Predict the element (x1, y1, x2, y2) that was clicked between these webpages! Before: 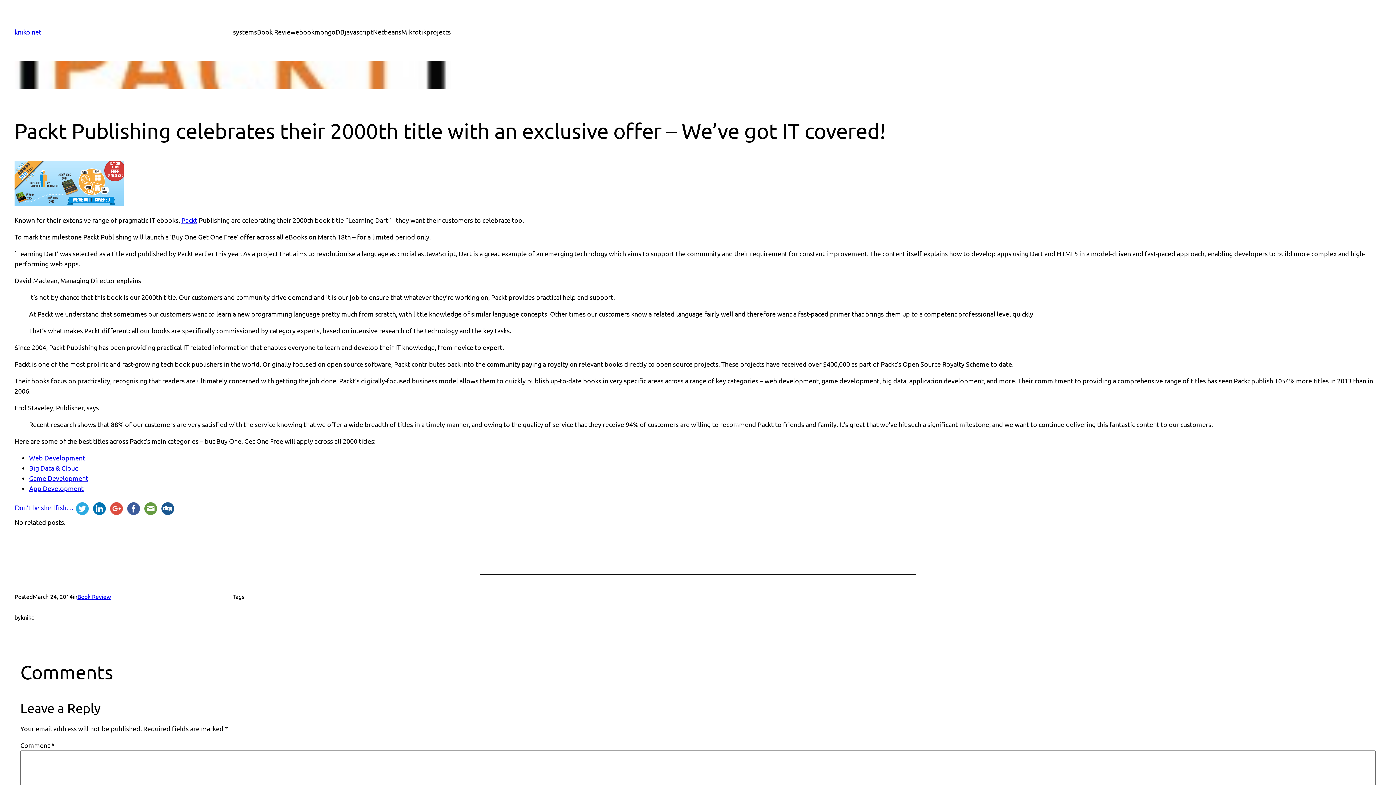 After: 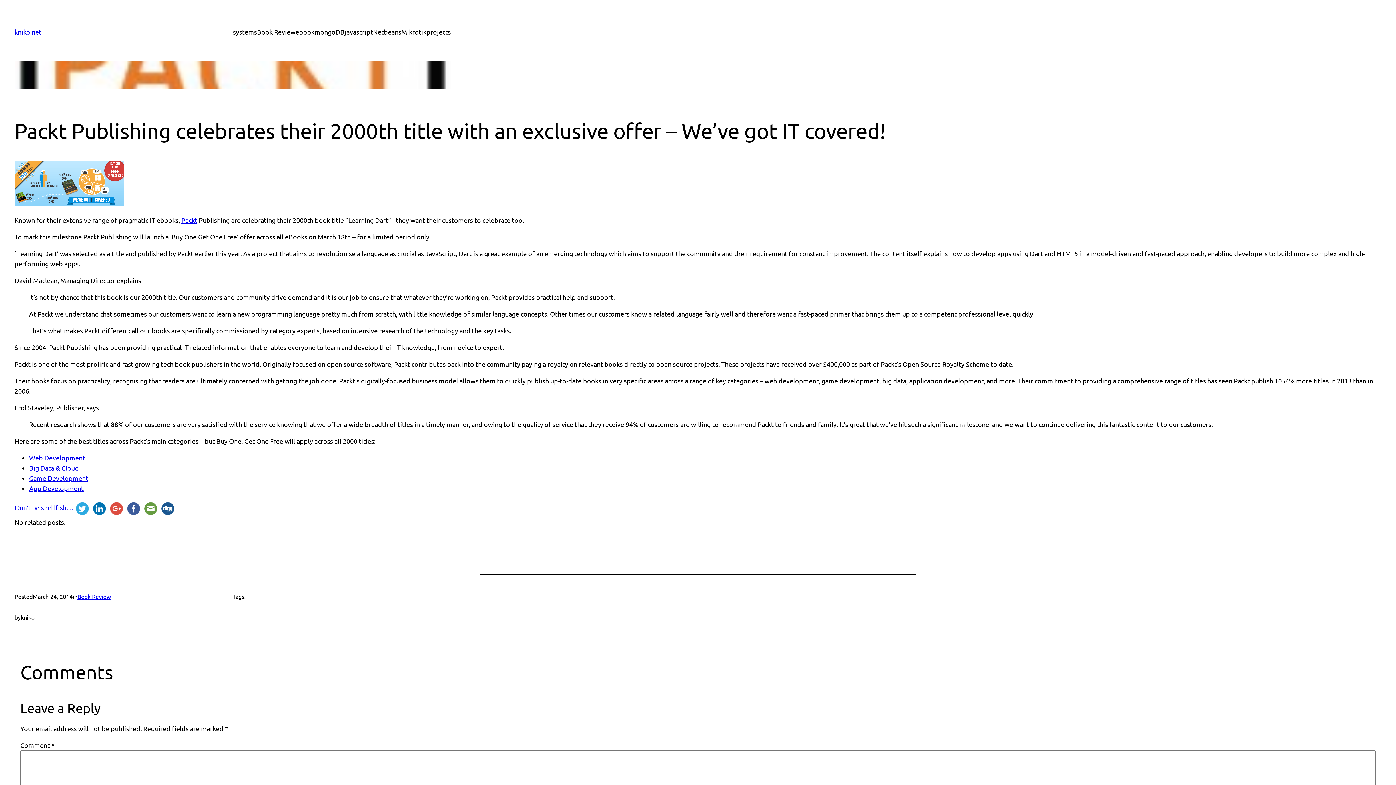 Action: bbox: (159, 504, 176, 512)